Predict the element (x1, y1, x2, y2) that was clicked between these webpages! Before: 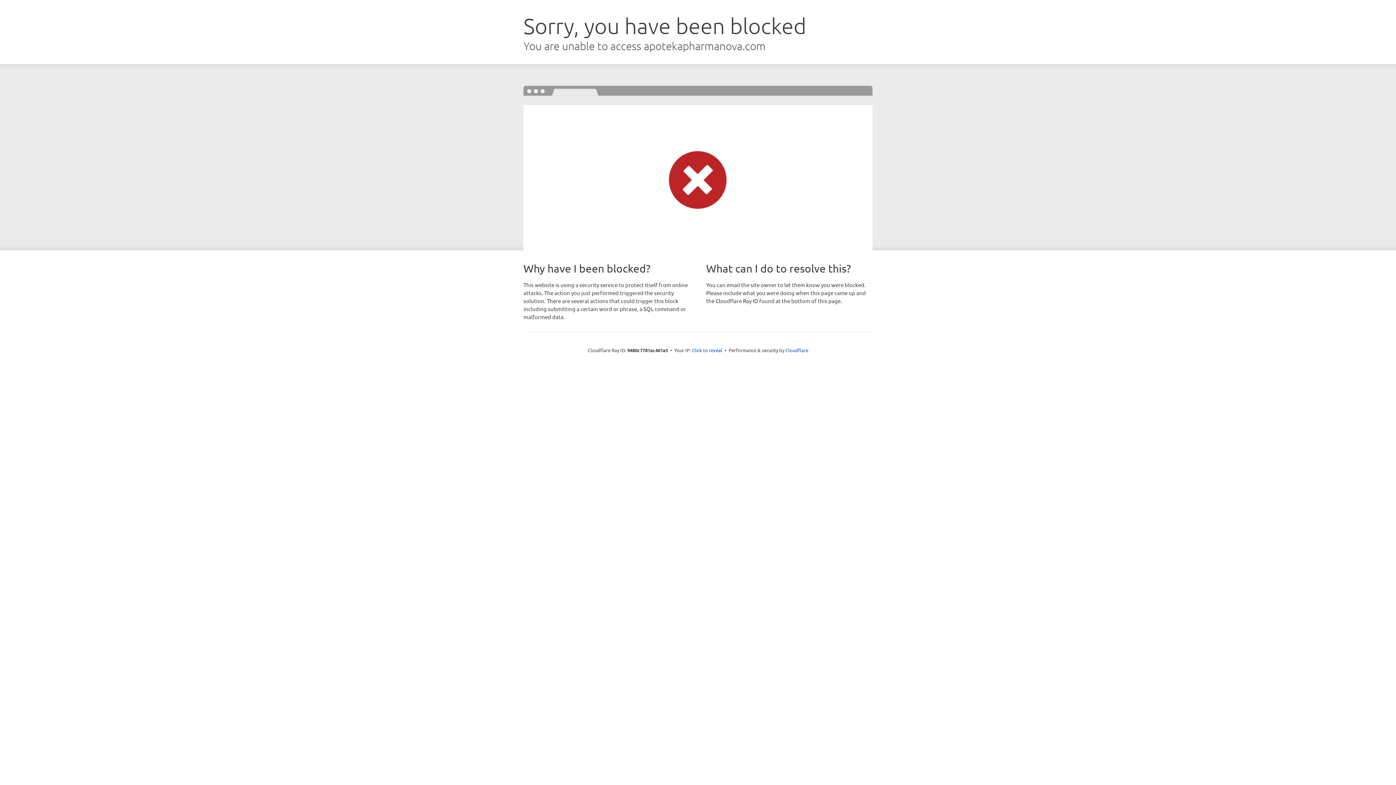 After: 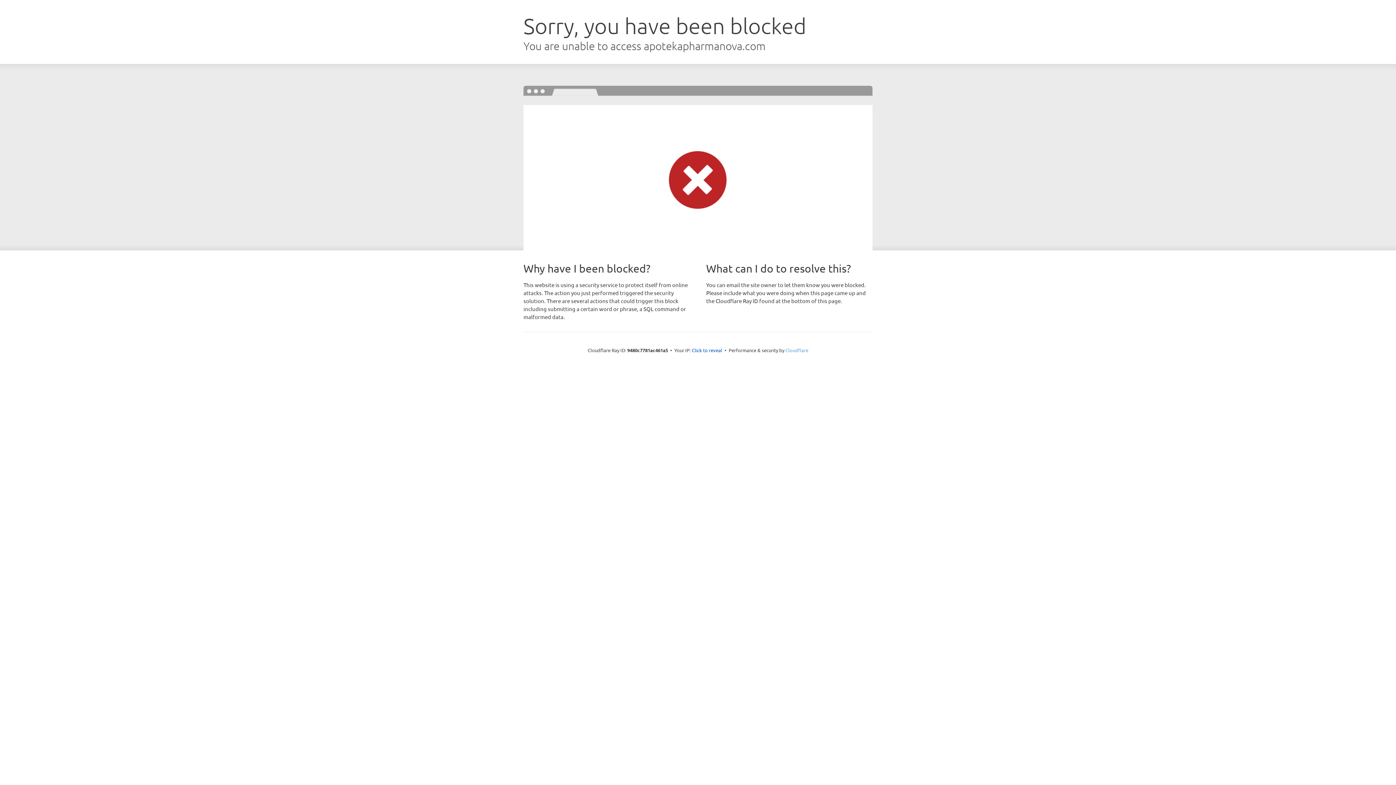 Action: bbox: (785, 347, 808, 353) label: Cloudflare